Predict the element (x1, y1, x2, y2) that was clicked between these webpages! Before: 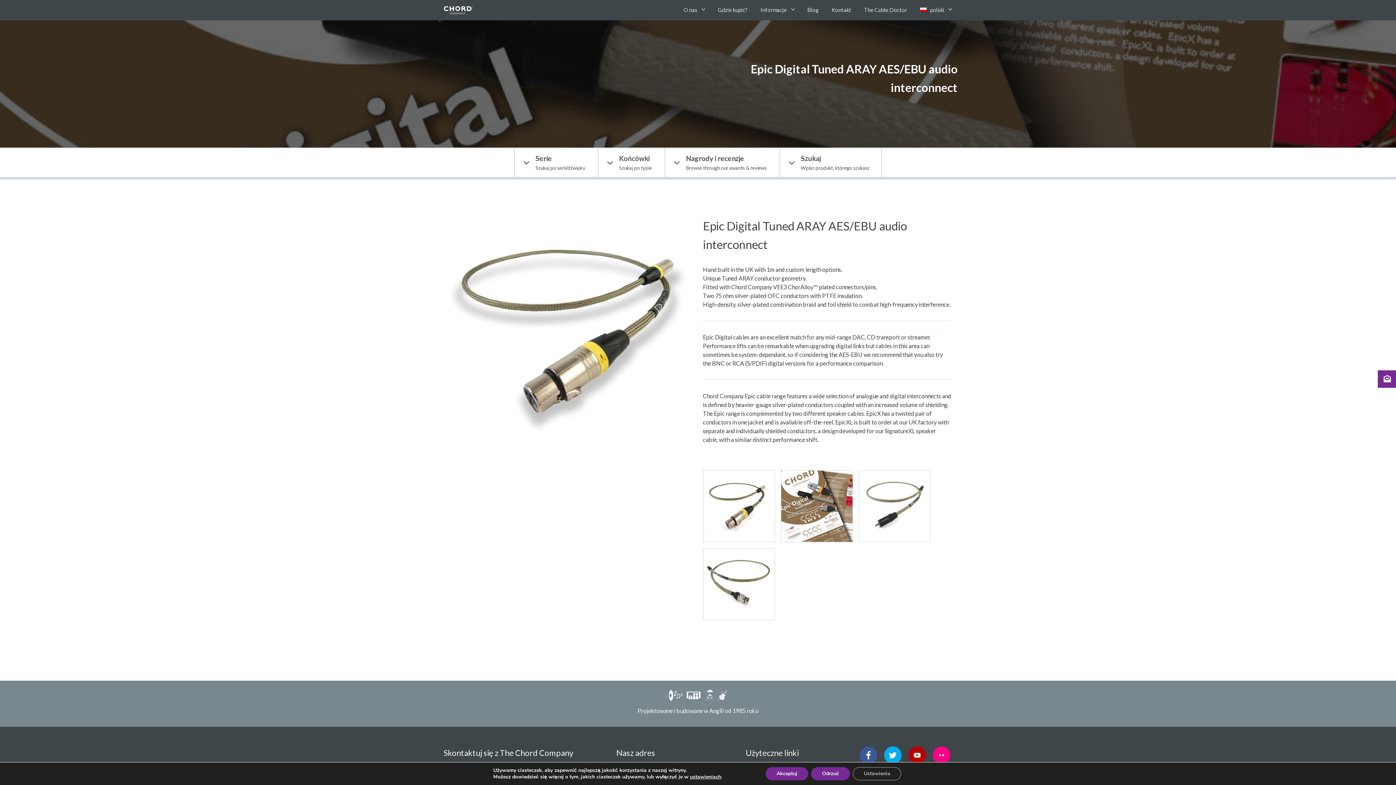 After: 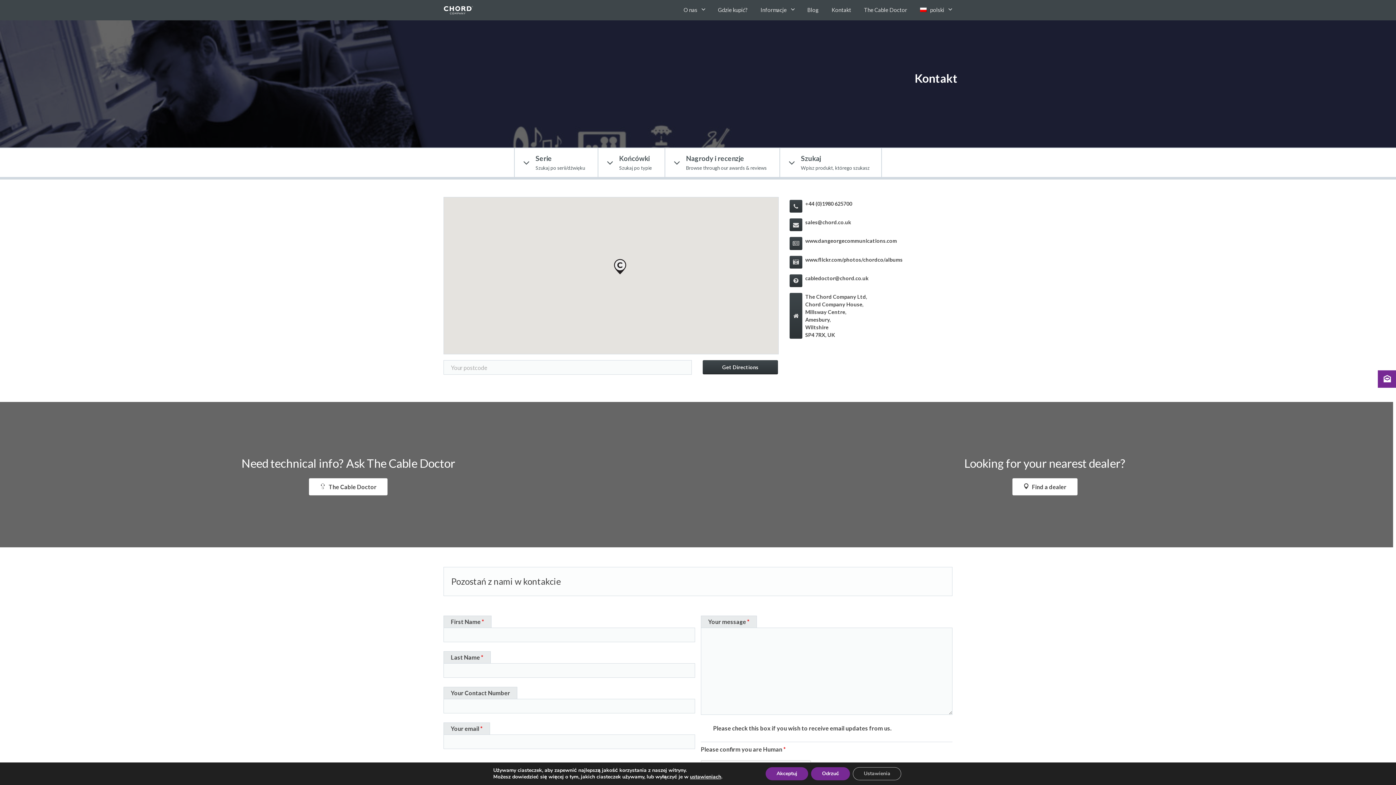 Action: label: Kontakt bbox: (831, 5, 851, 13)